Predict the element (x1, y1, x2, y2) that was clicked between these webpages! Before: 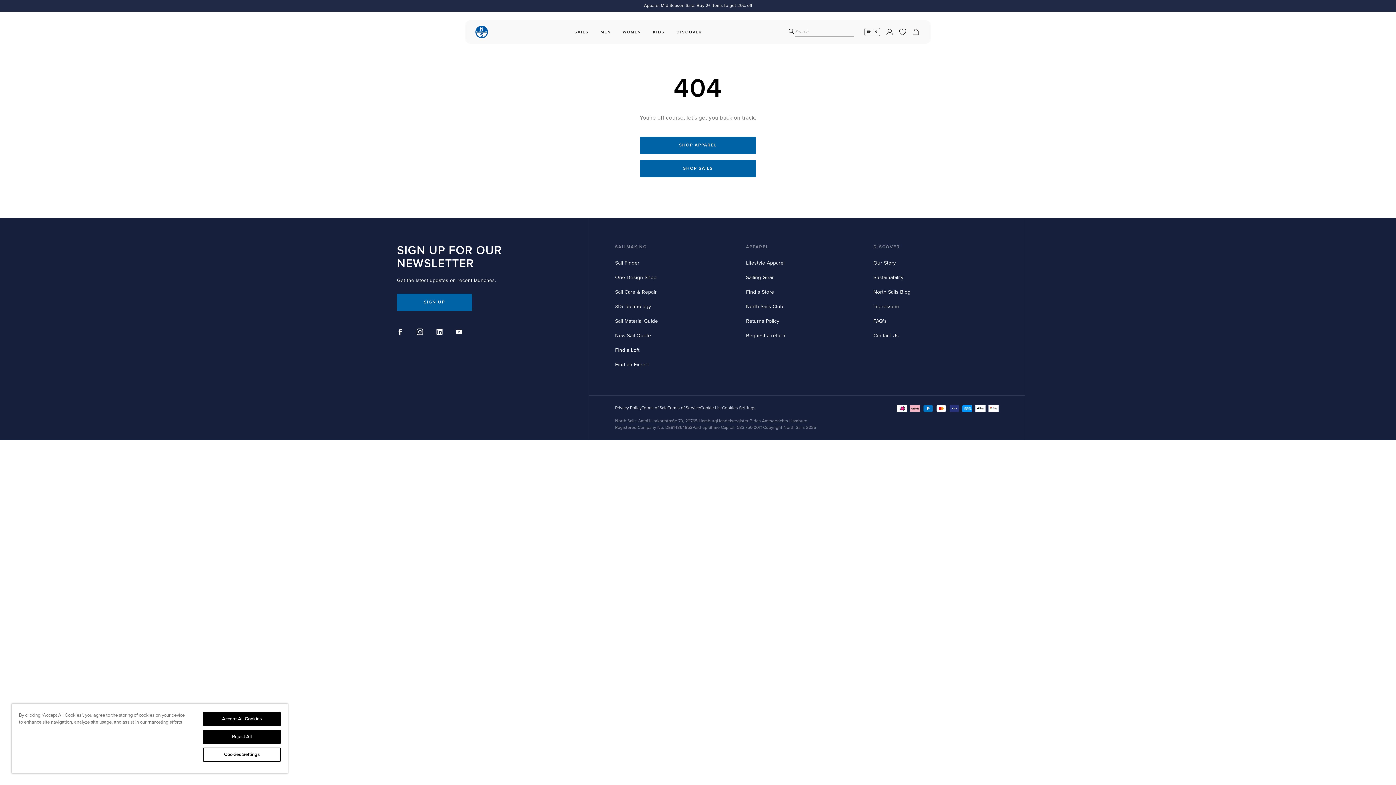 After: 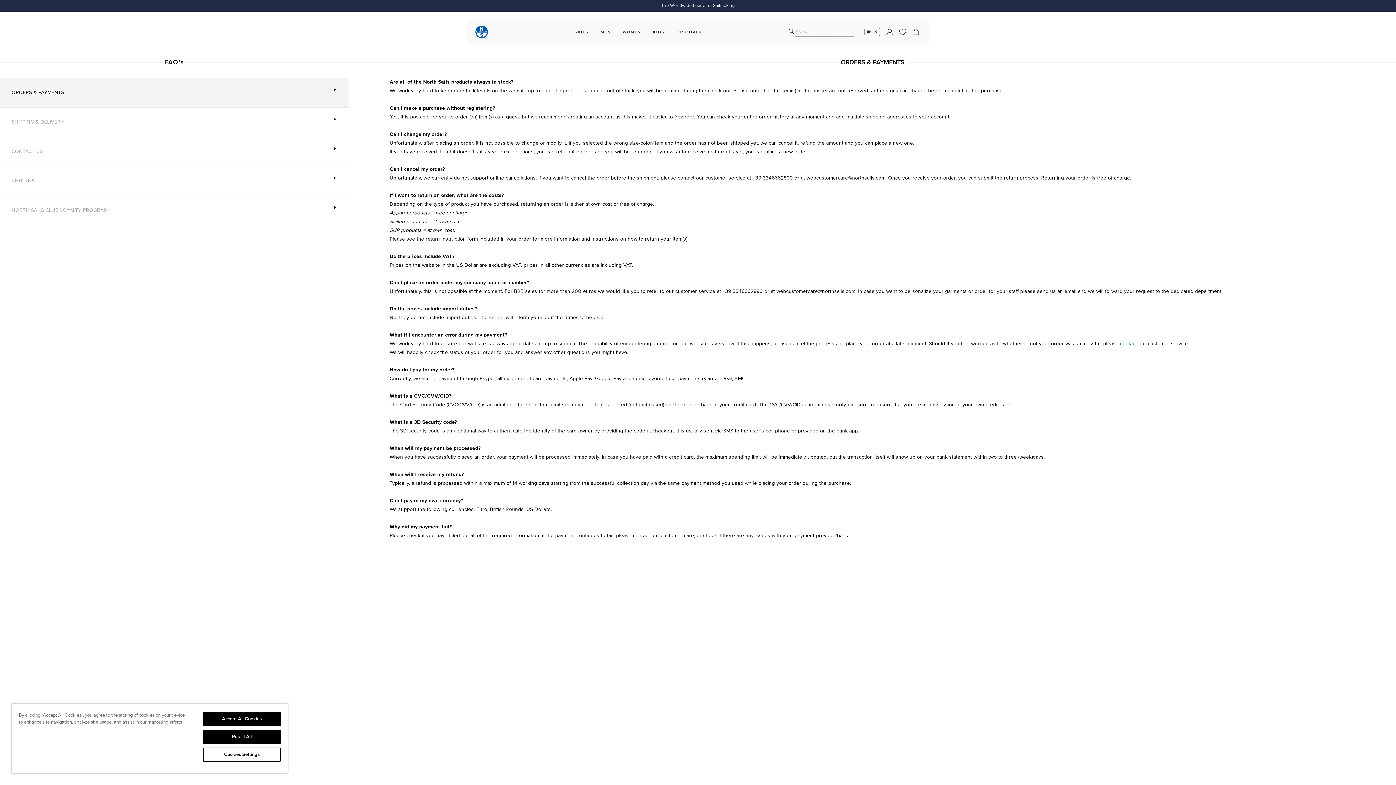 Action: label: FAQ's bbox: (873, 318, 887, 324)